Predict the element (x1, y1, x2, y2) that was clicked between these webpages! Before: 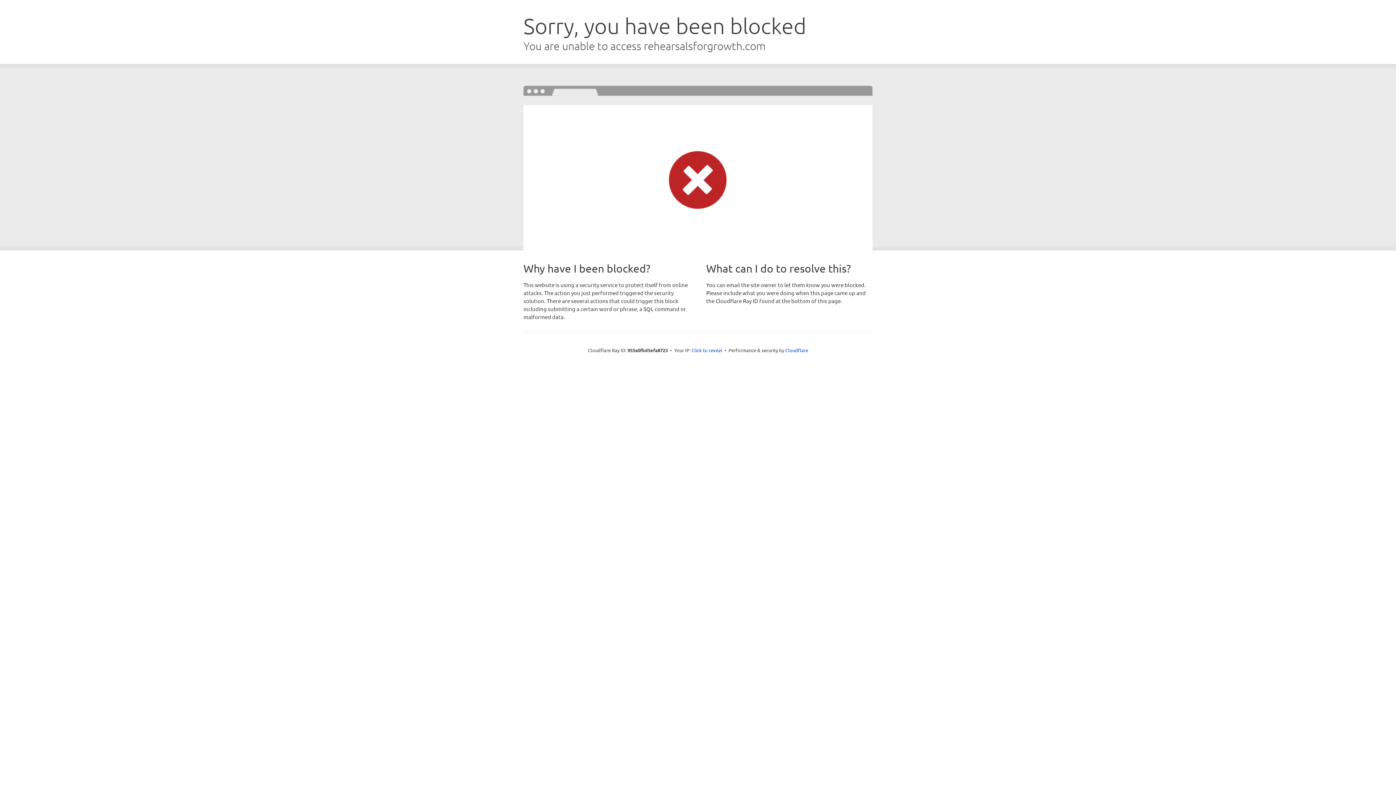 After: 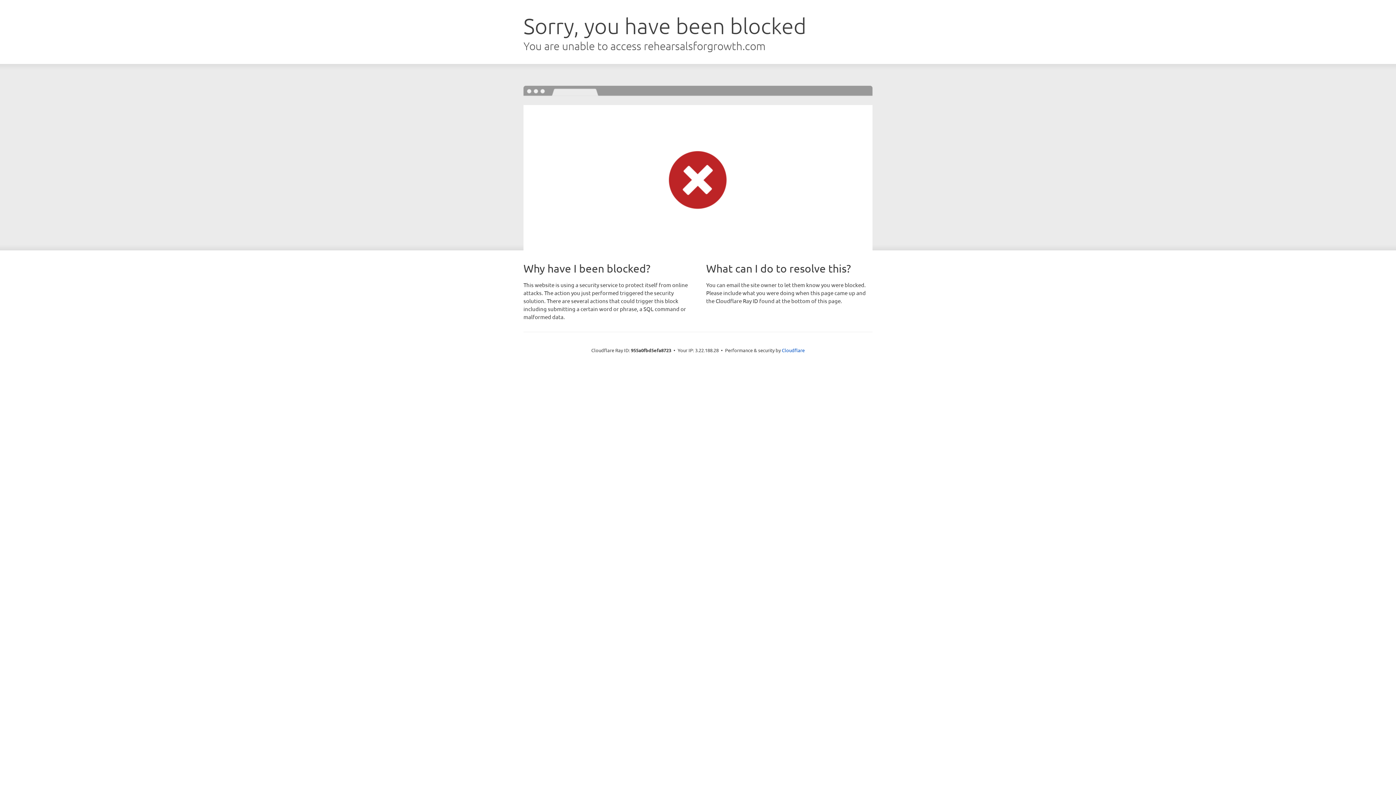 Action: label: Click to reveal bbox: (691, 346, 722, 353)